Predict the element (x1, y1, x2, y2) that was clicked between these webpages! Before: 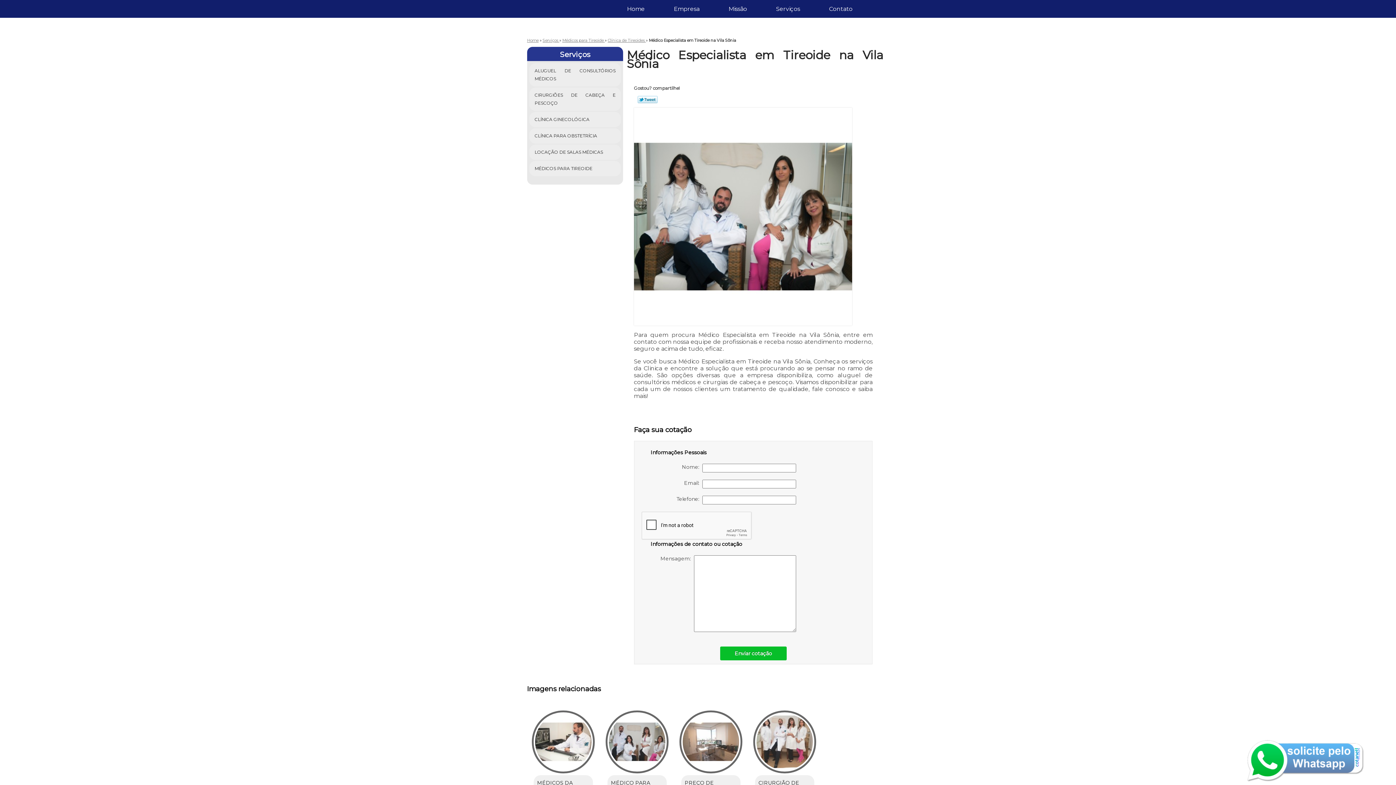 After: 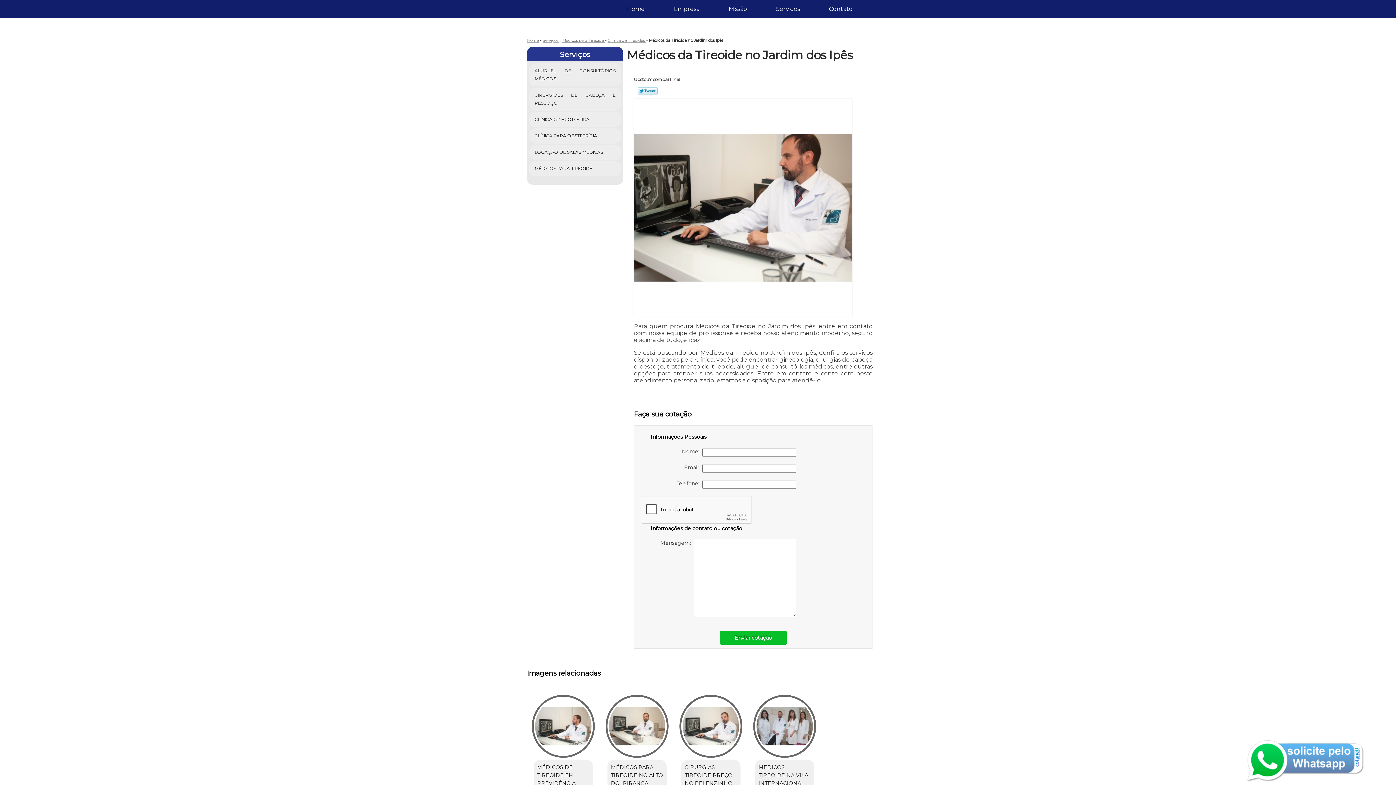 Action: bbox: (531, 710, 594, 773)